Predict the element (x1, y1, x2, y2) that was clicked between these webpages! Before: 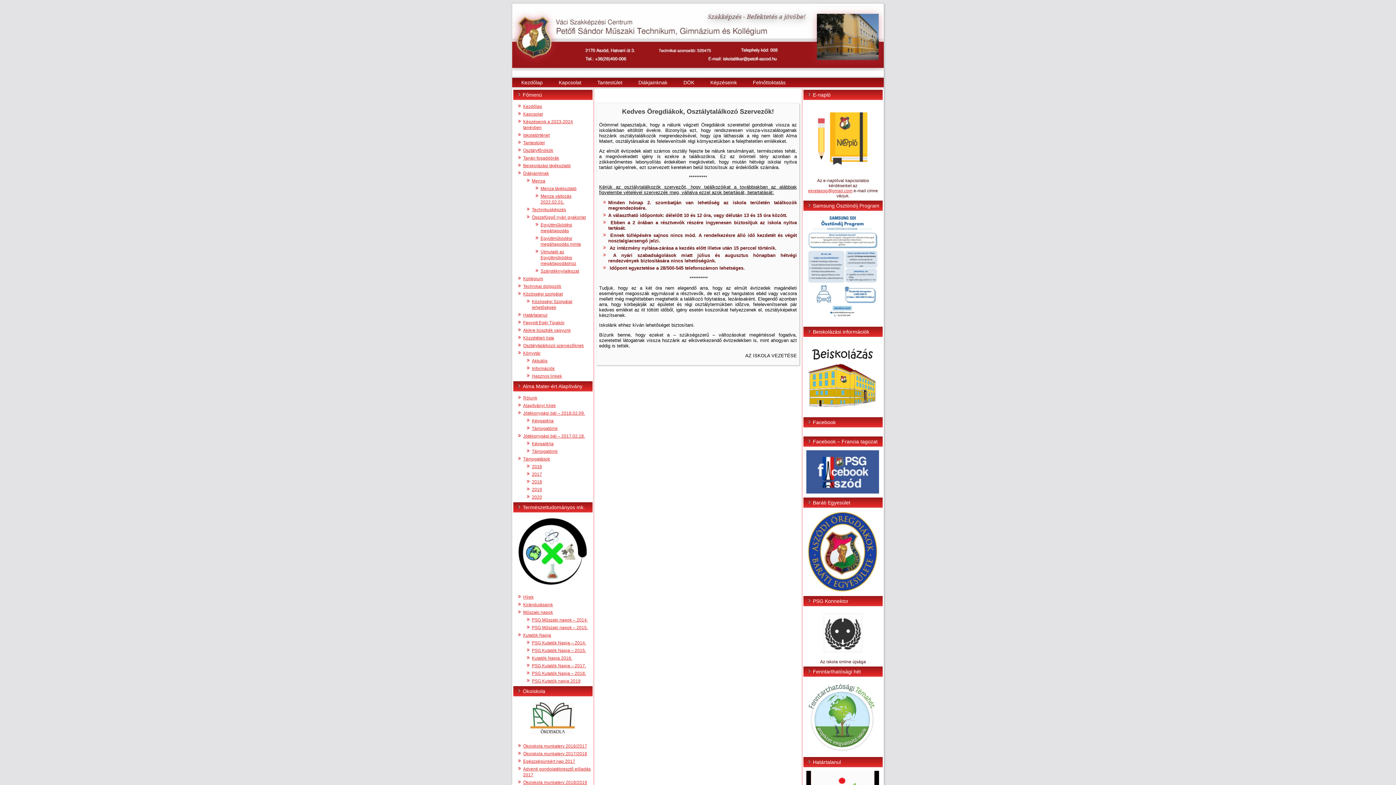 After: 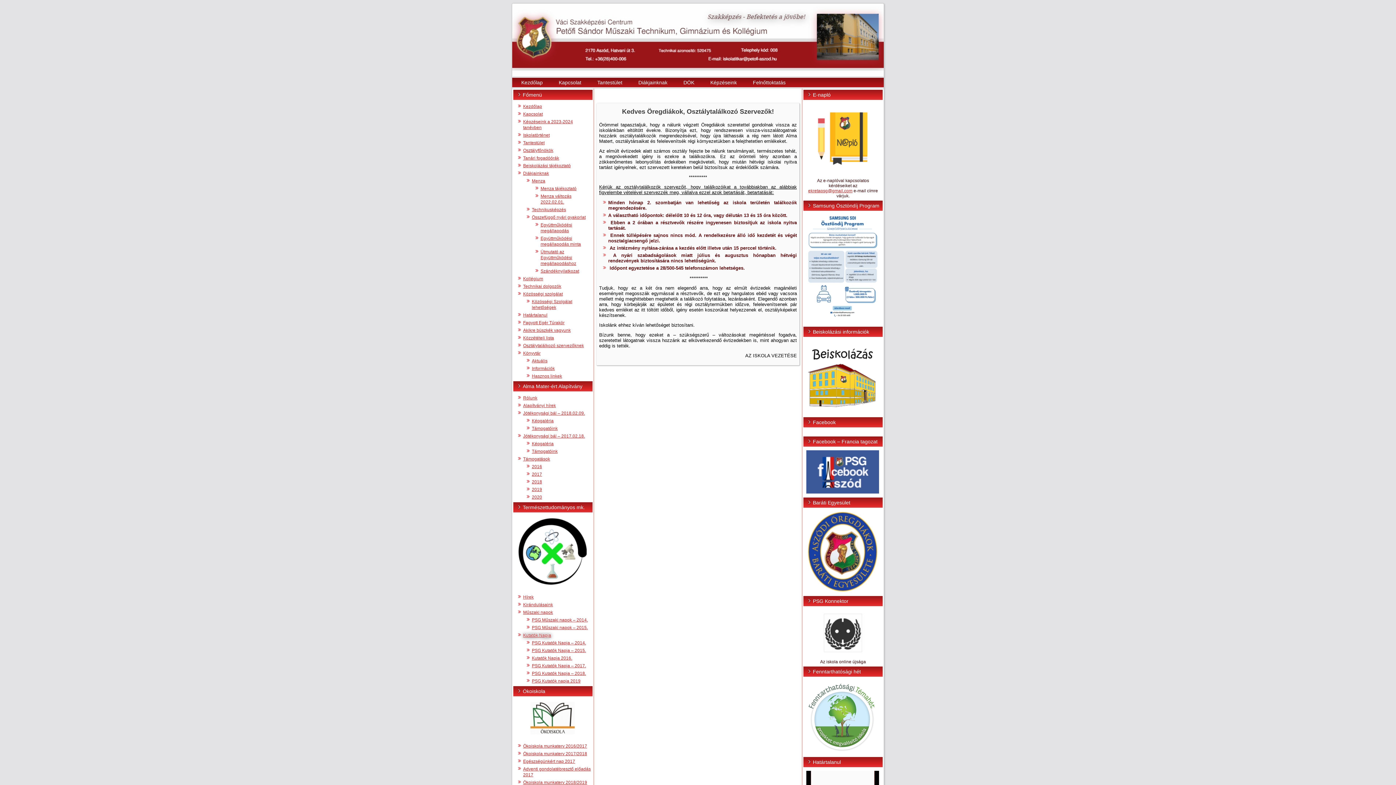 Action: bbox: (523, 633, 551, 638) label: Kutatók Napja